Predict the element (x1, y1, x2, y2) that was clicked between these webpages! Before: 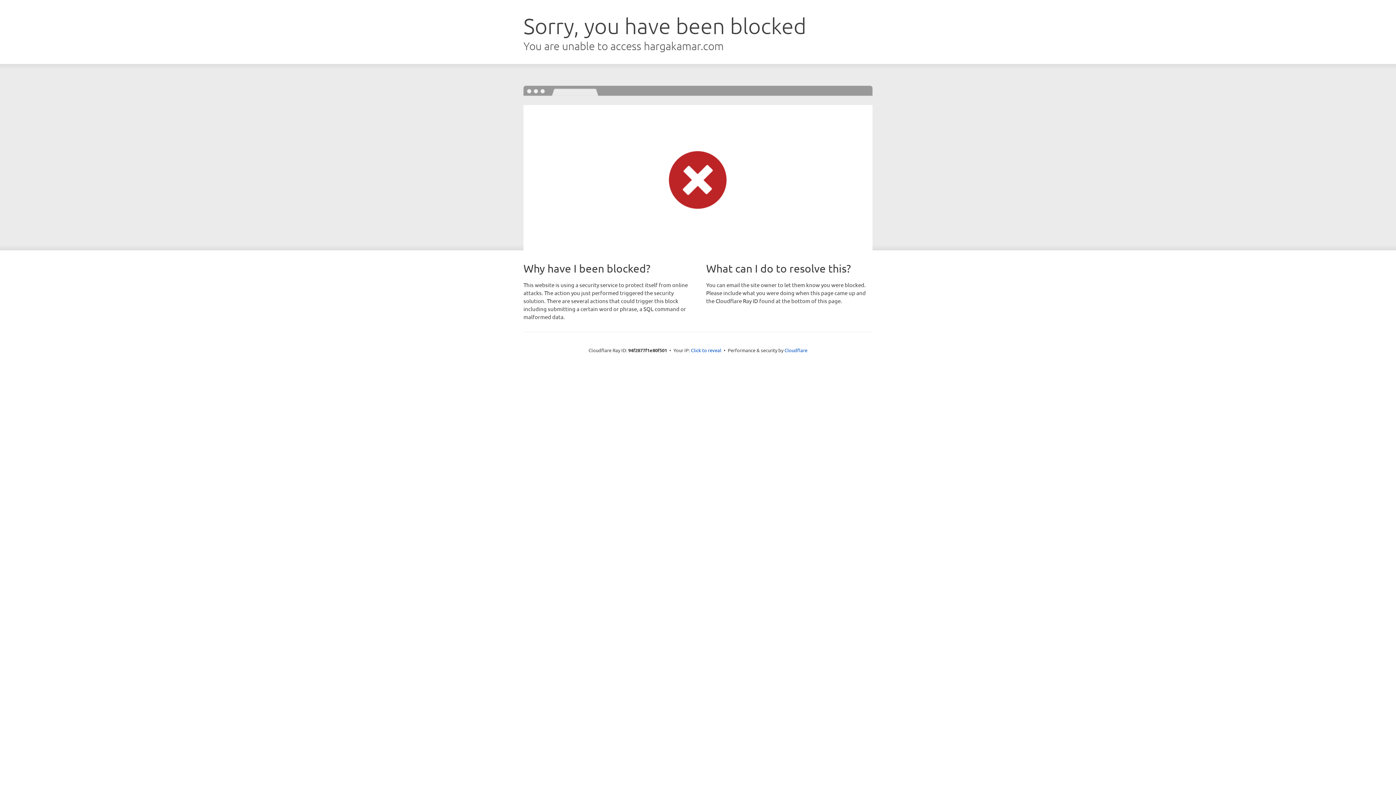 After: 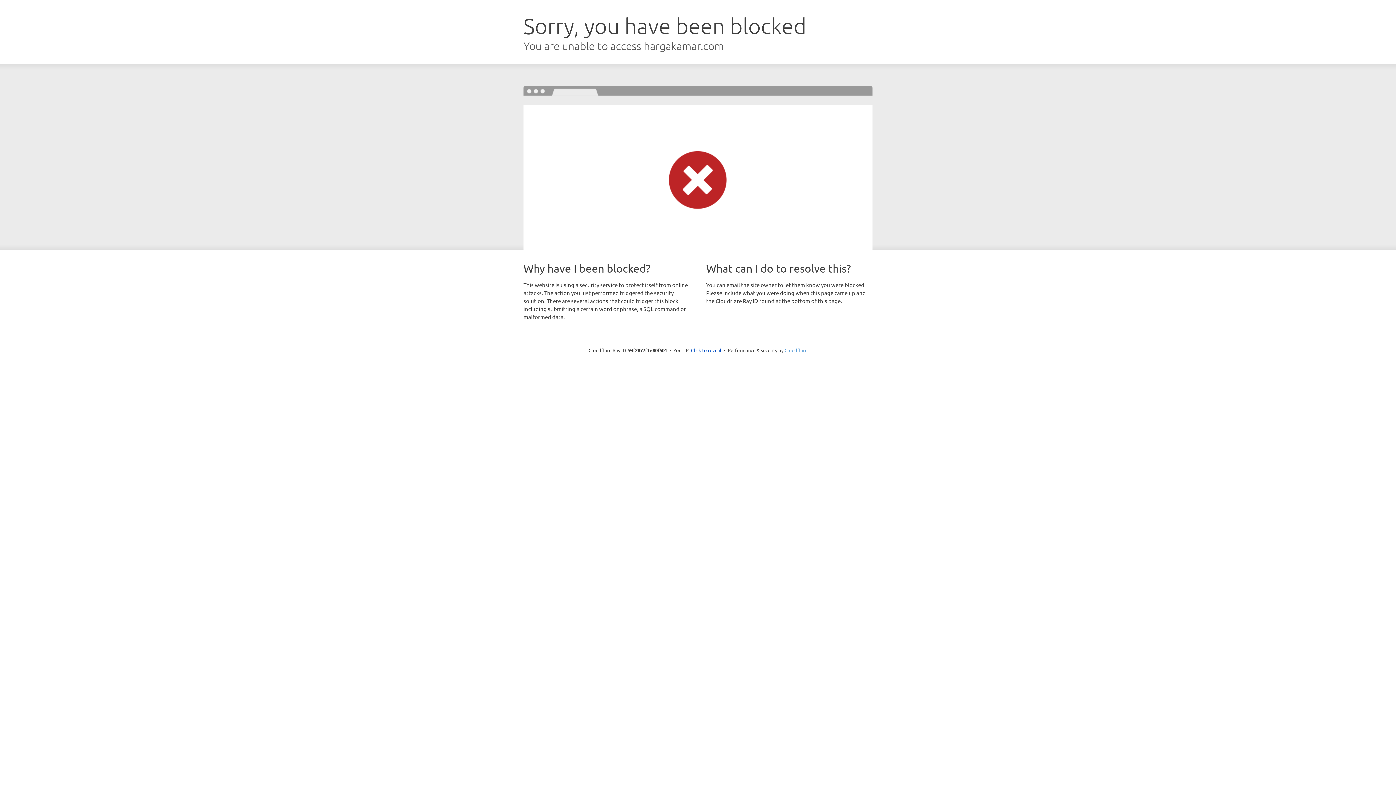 Action: label: Cloudflare bbox: (784, 347, 807, 353)